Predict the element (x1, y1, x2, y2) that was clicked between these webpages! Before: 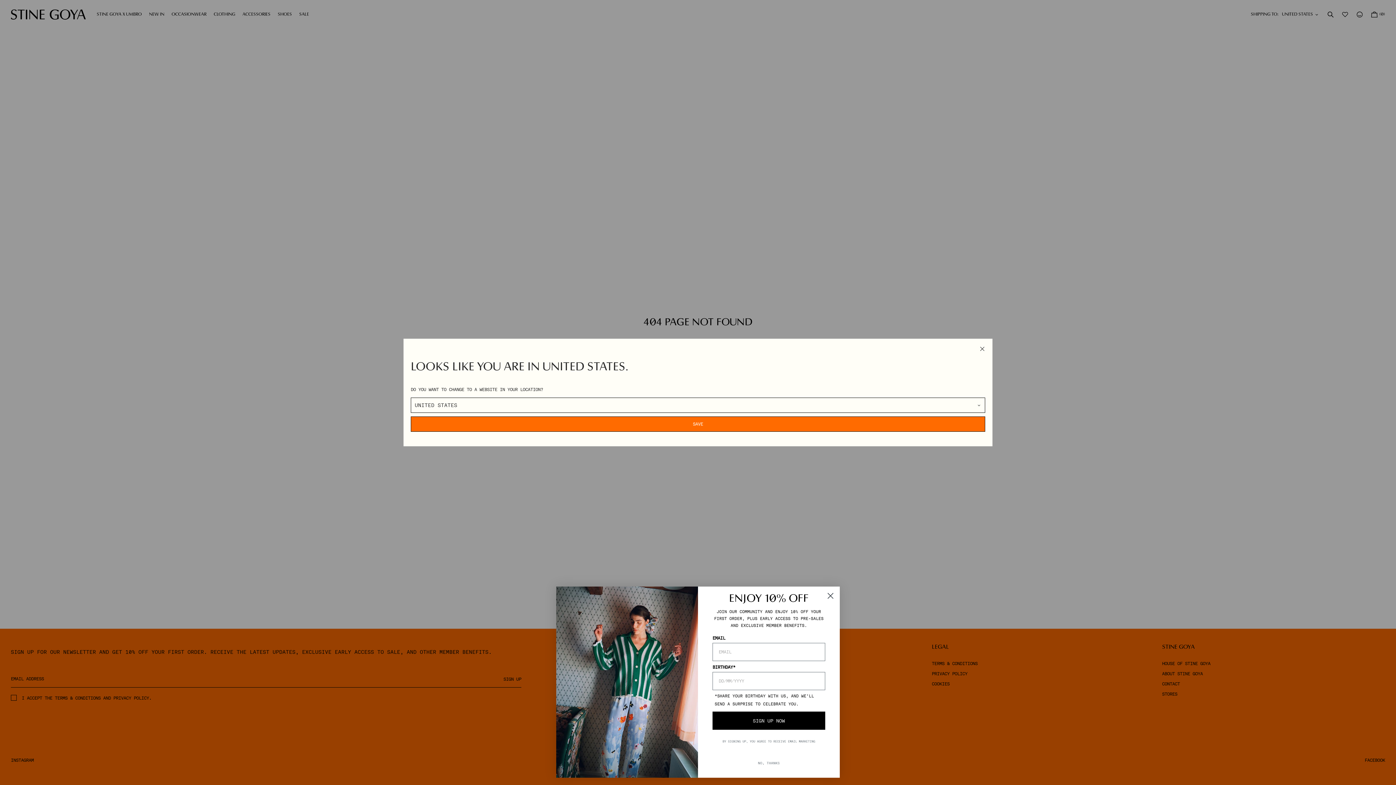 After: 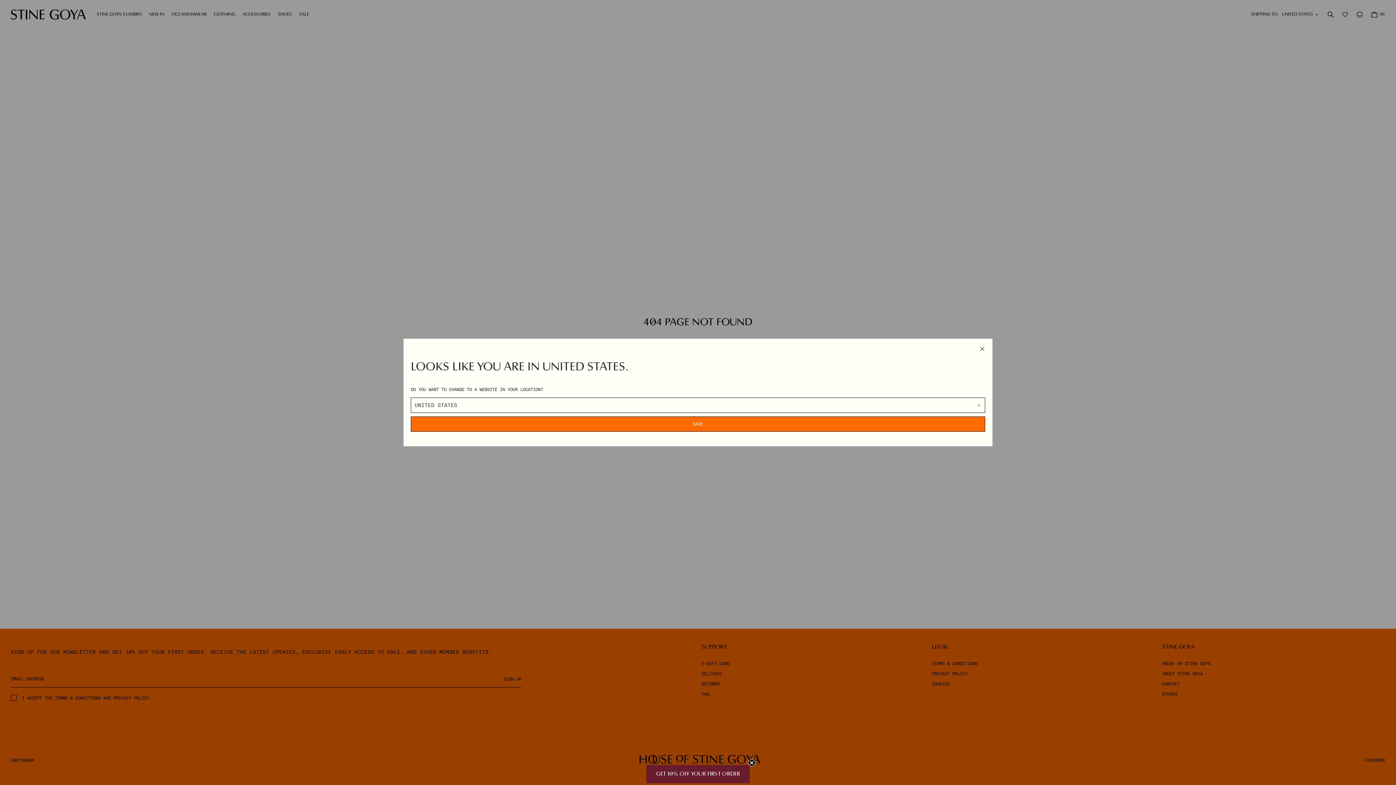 Action: label: Close dialog bbox: (824, 737, 837, 750)